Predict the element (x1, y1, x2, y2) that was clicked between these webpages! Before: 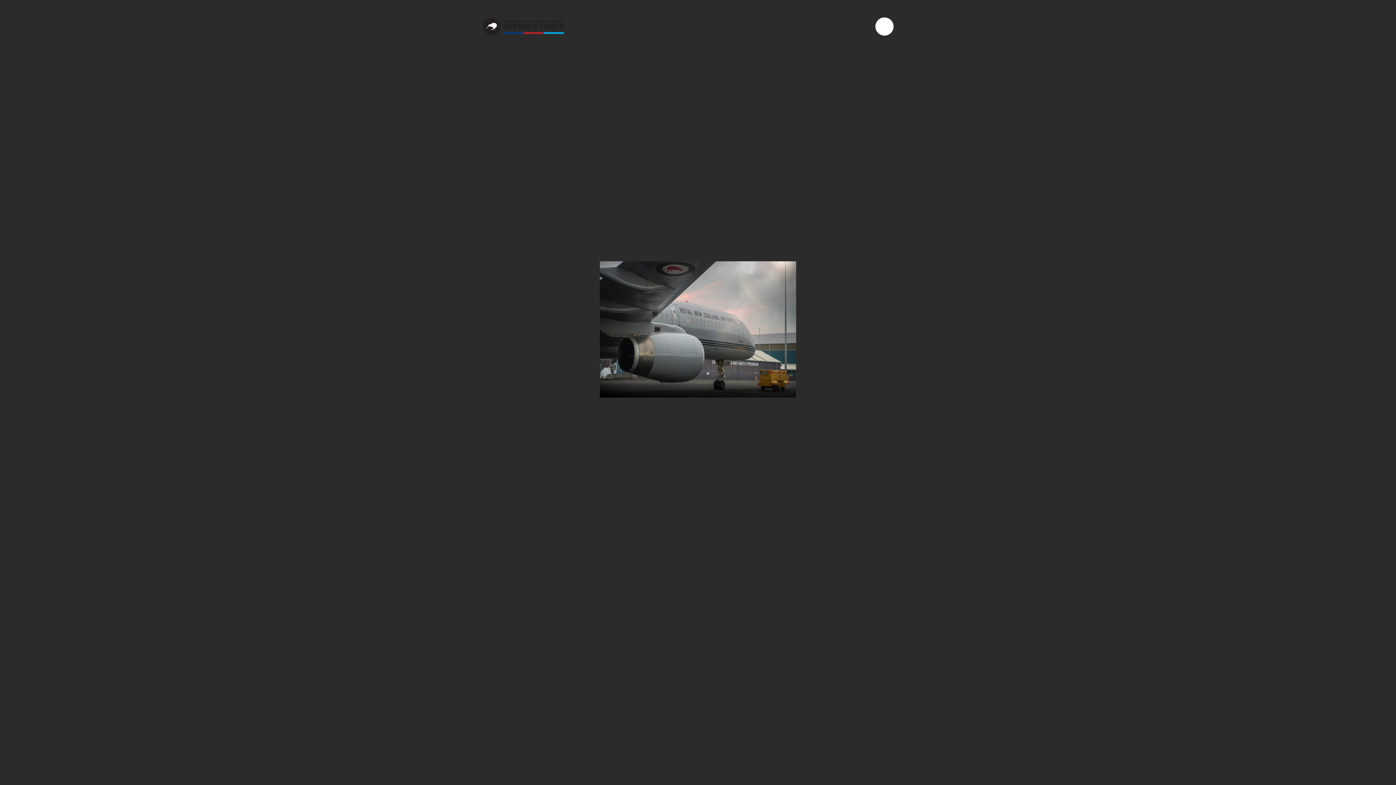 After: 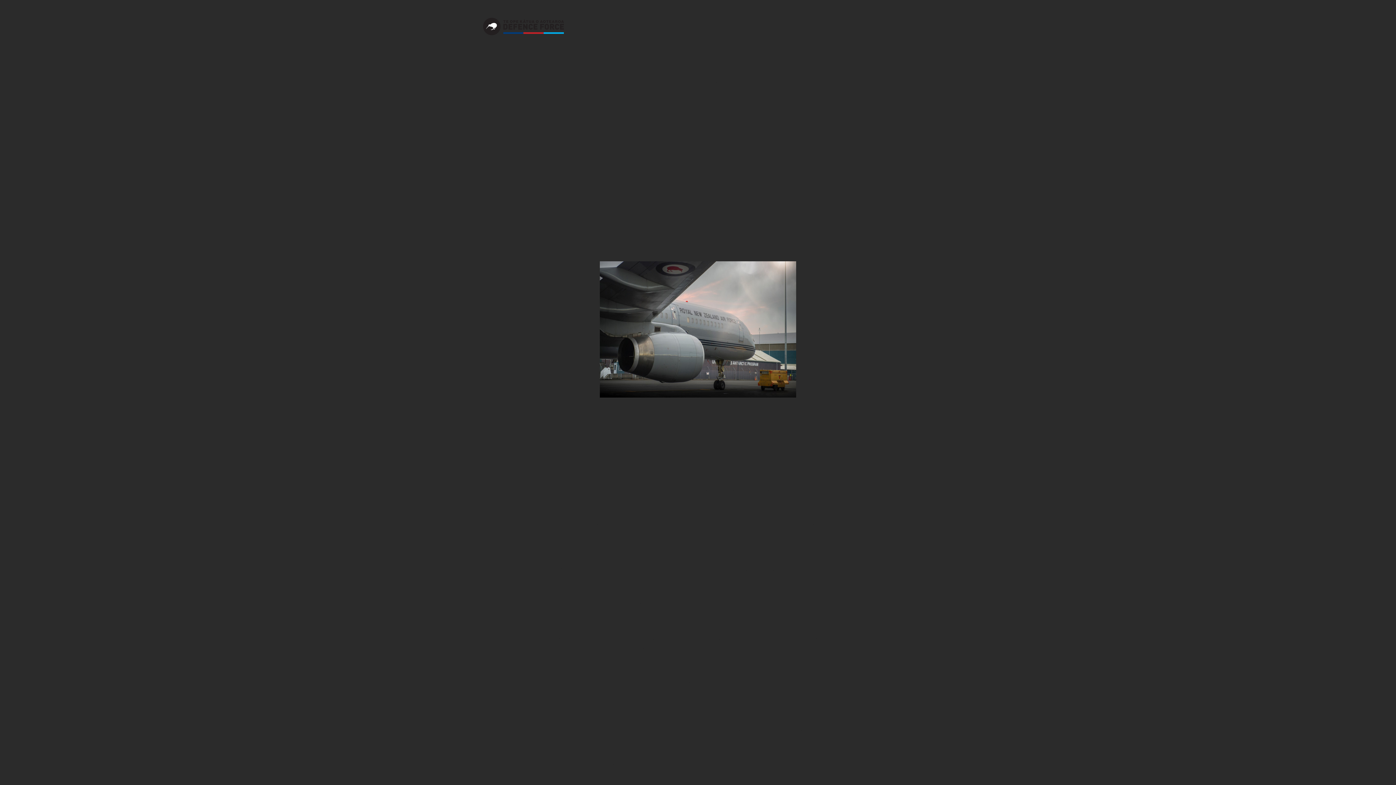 Action: bbox: (875, 17, 893, 35) label: {{searchOpen ? 'Close' : 'Open'}} Search